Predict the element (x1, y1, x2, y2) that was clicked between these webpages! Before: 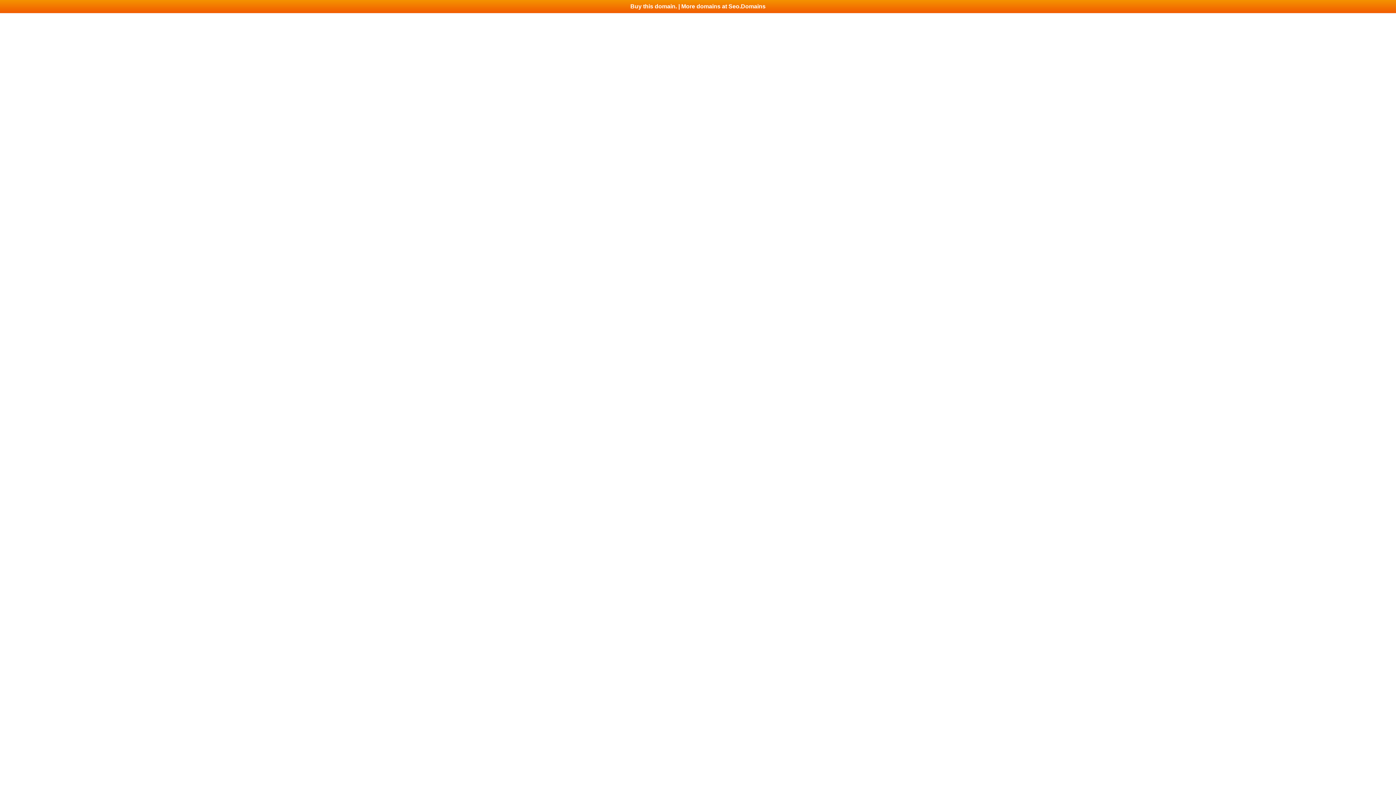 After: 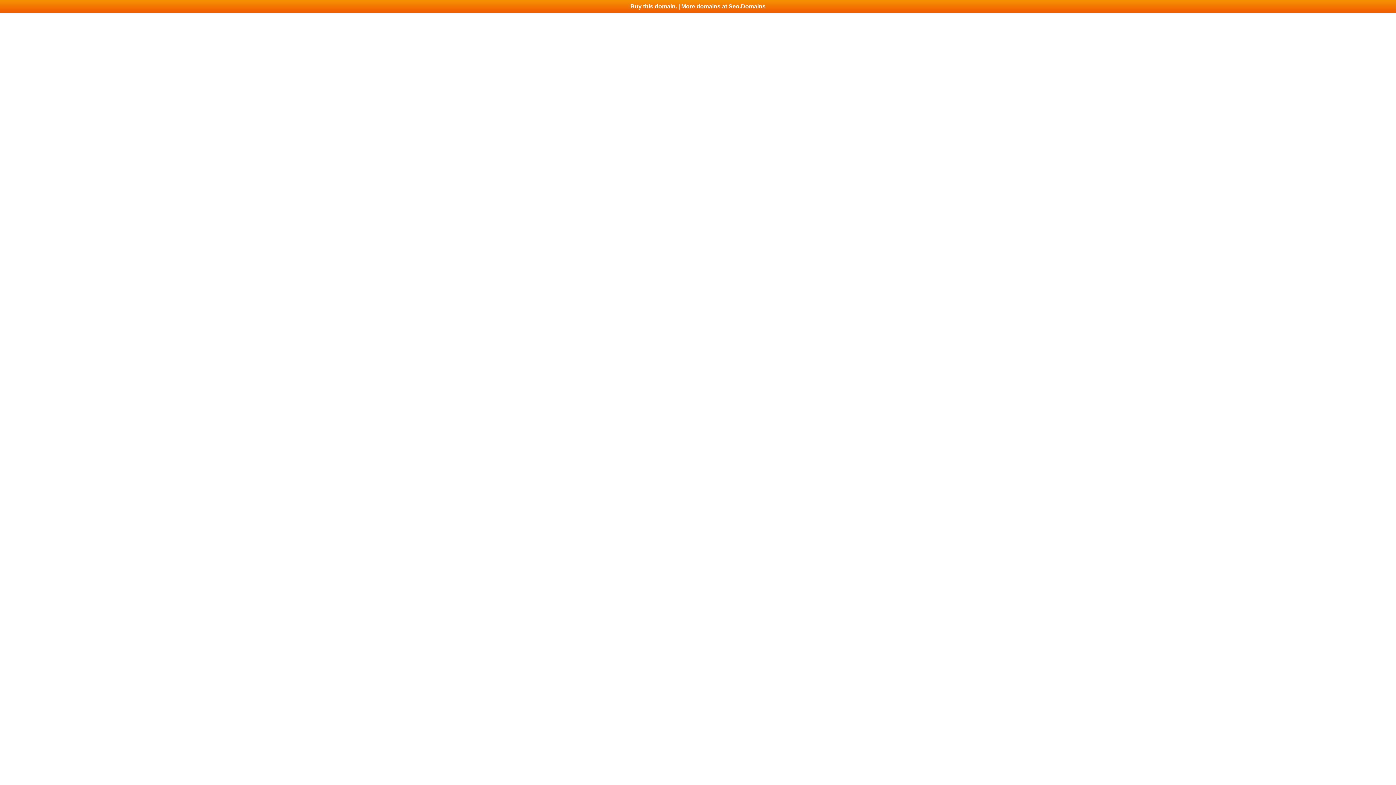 Action: label: Buy this domain. | More domains at Seo.Domains bbox: (0, 0, 1396, 13)